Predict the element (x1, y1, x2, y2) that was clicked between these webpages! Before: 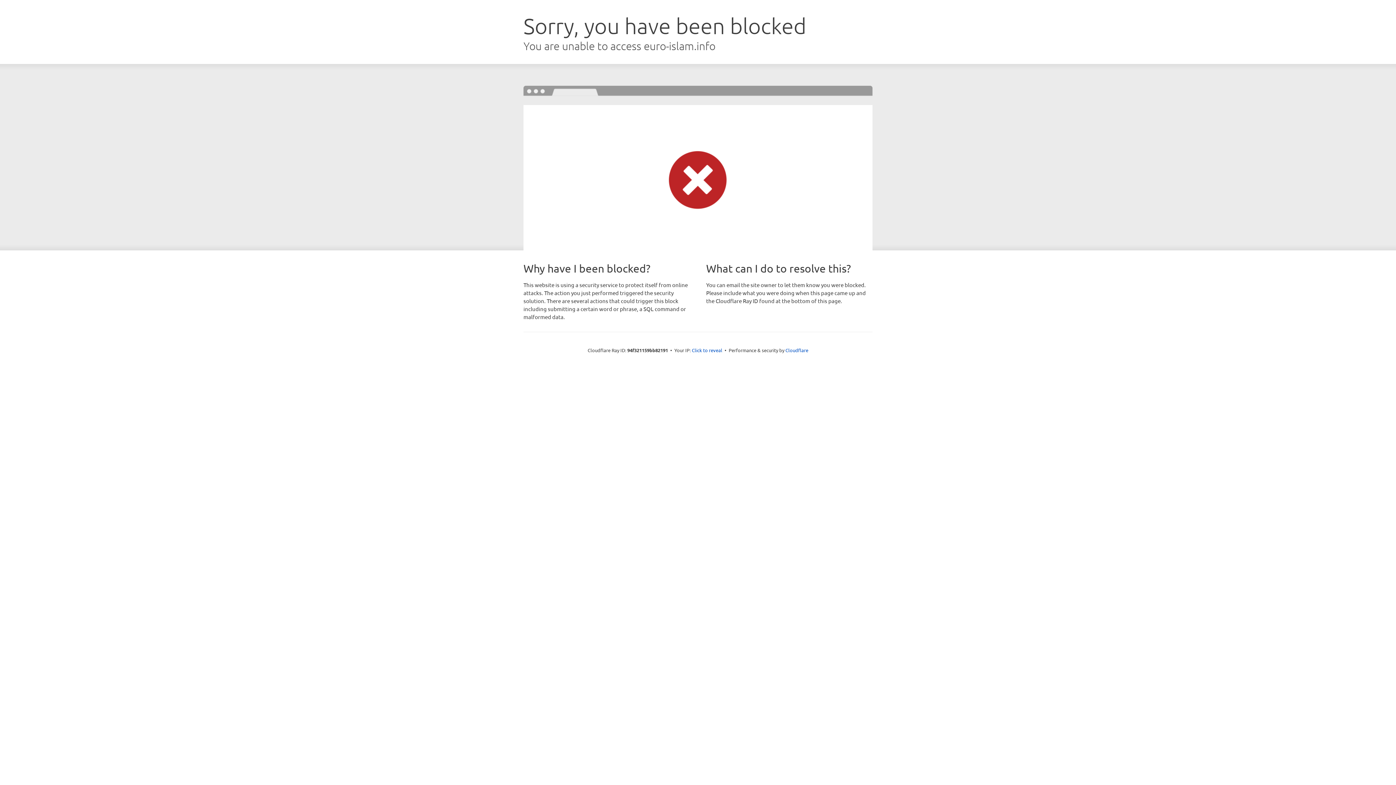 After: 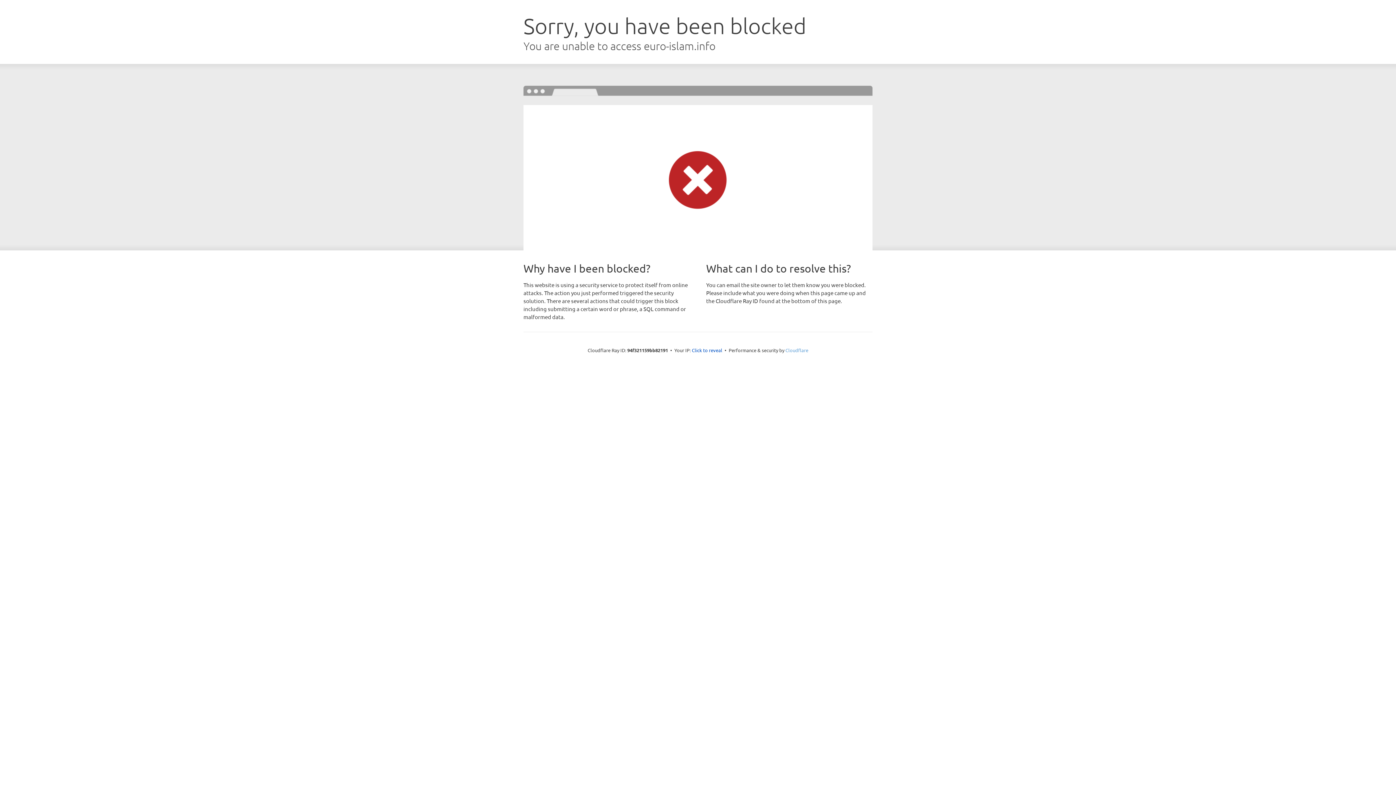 Action: label: Cloudflare bbox: (785, 347, 808, 353)